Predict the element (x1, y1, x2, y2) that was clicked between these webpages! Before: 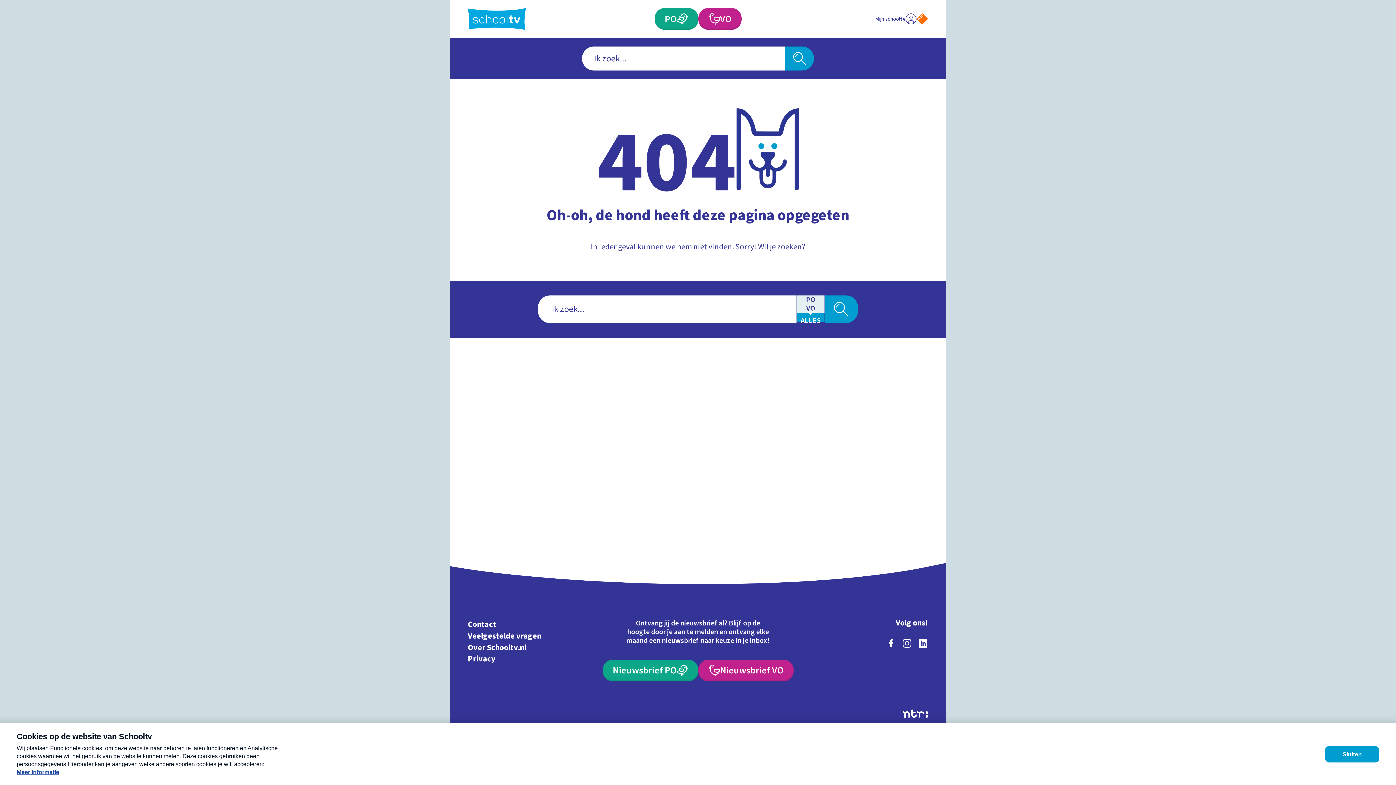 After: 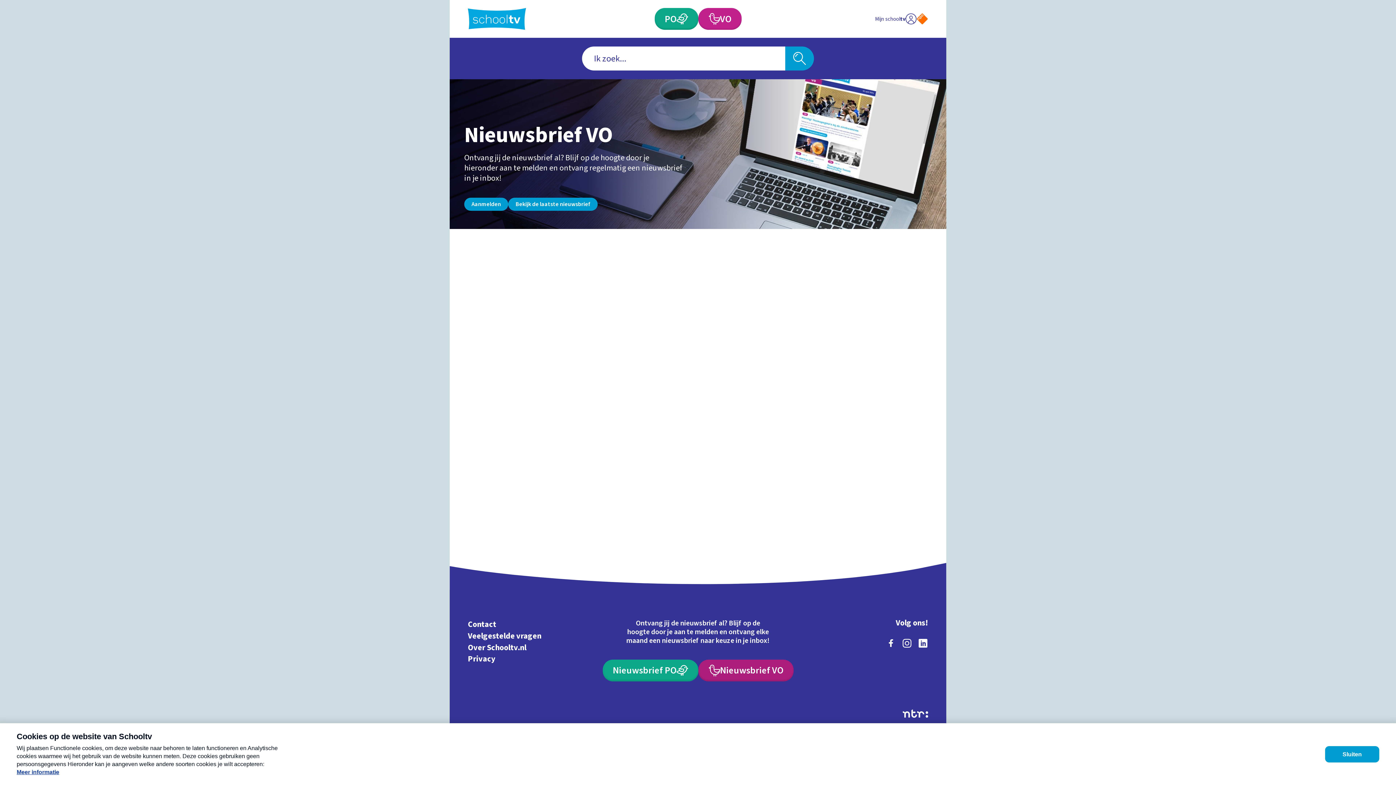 Action: bbox: (698, 659, 793, 681) label: Nieuwsbrief Voortgezet Onderwijs